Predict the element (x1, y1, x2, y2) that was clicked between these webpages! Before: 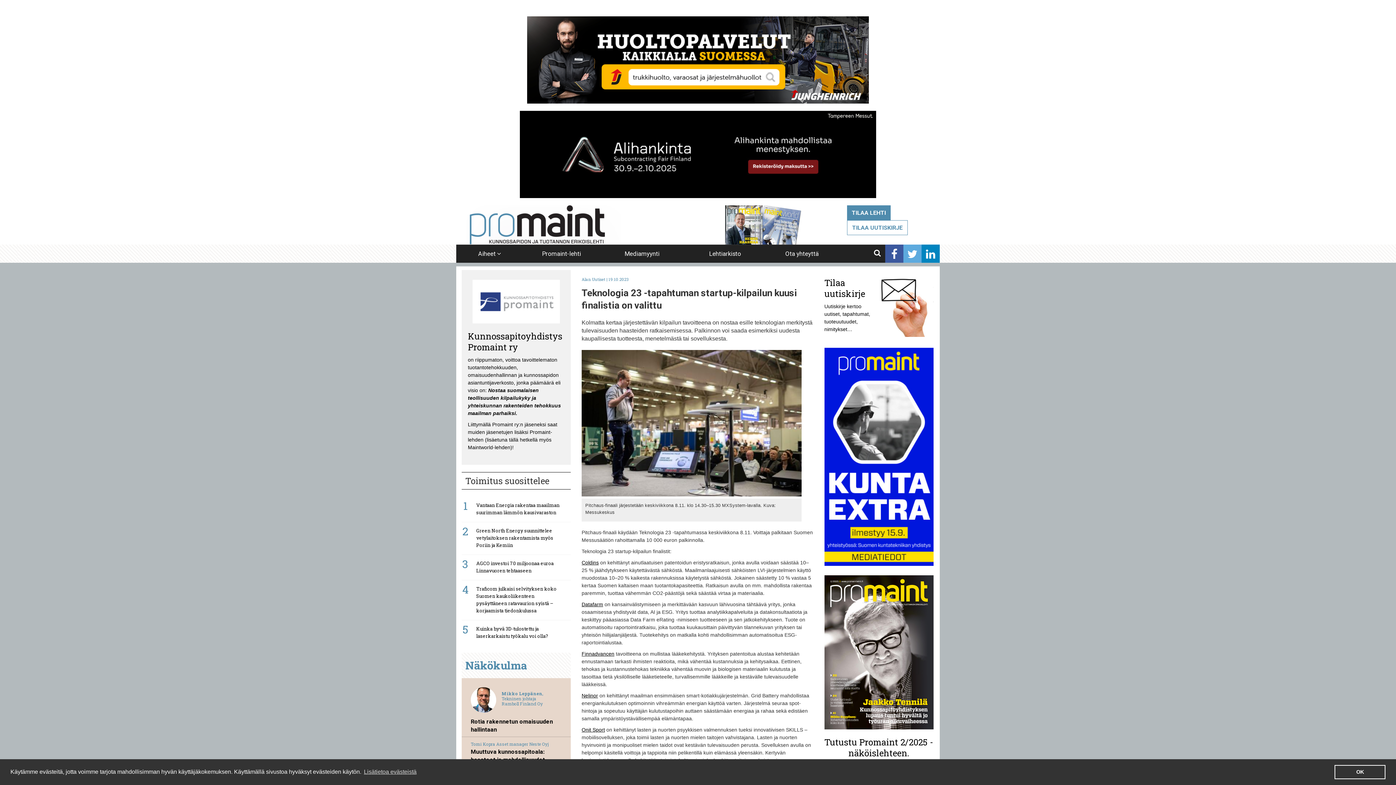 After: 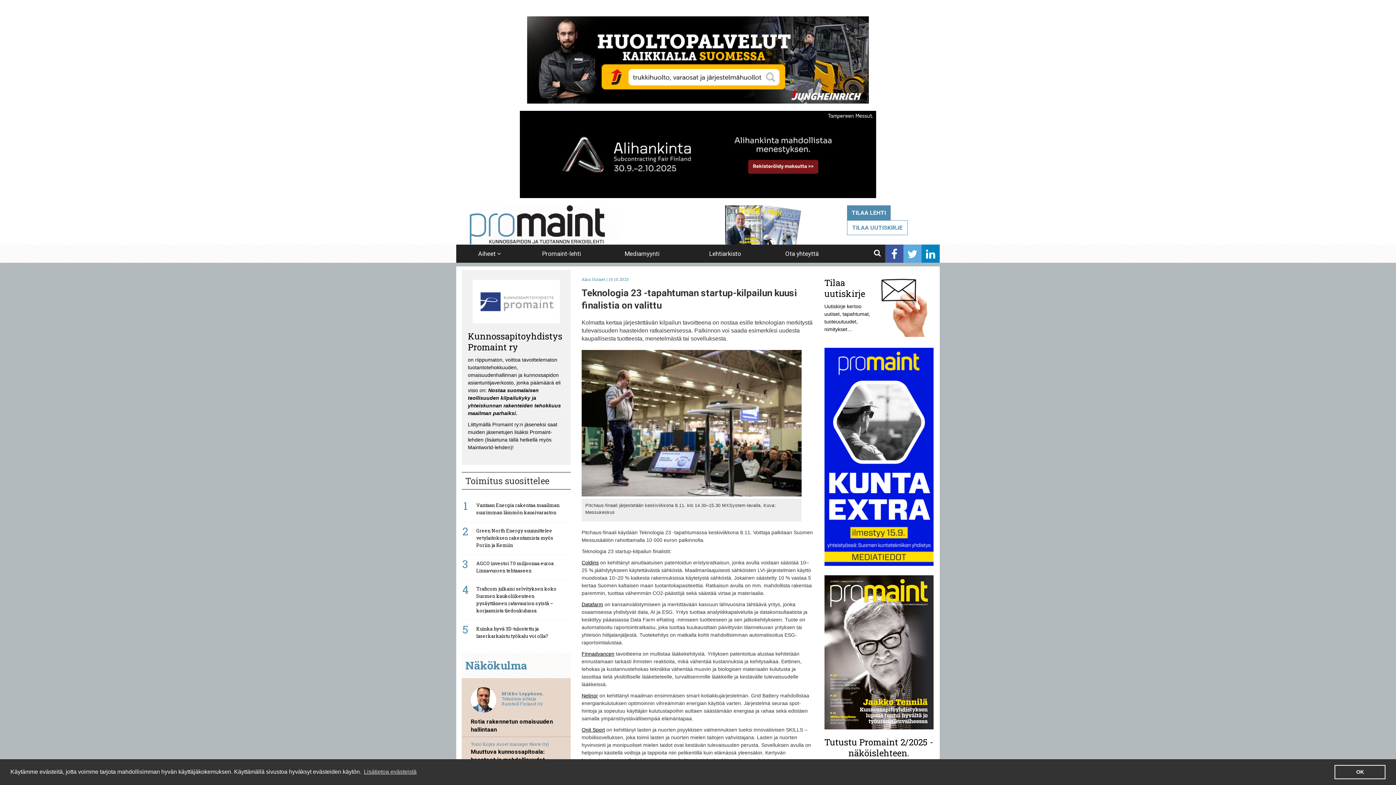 Action: bbox: (520, 16, 876, 103)